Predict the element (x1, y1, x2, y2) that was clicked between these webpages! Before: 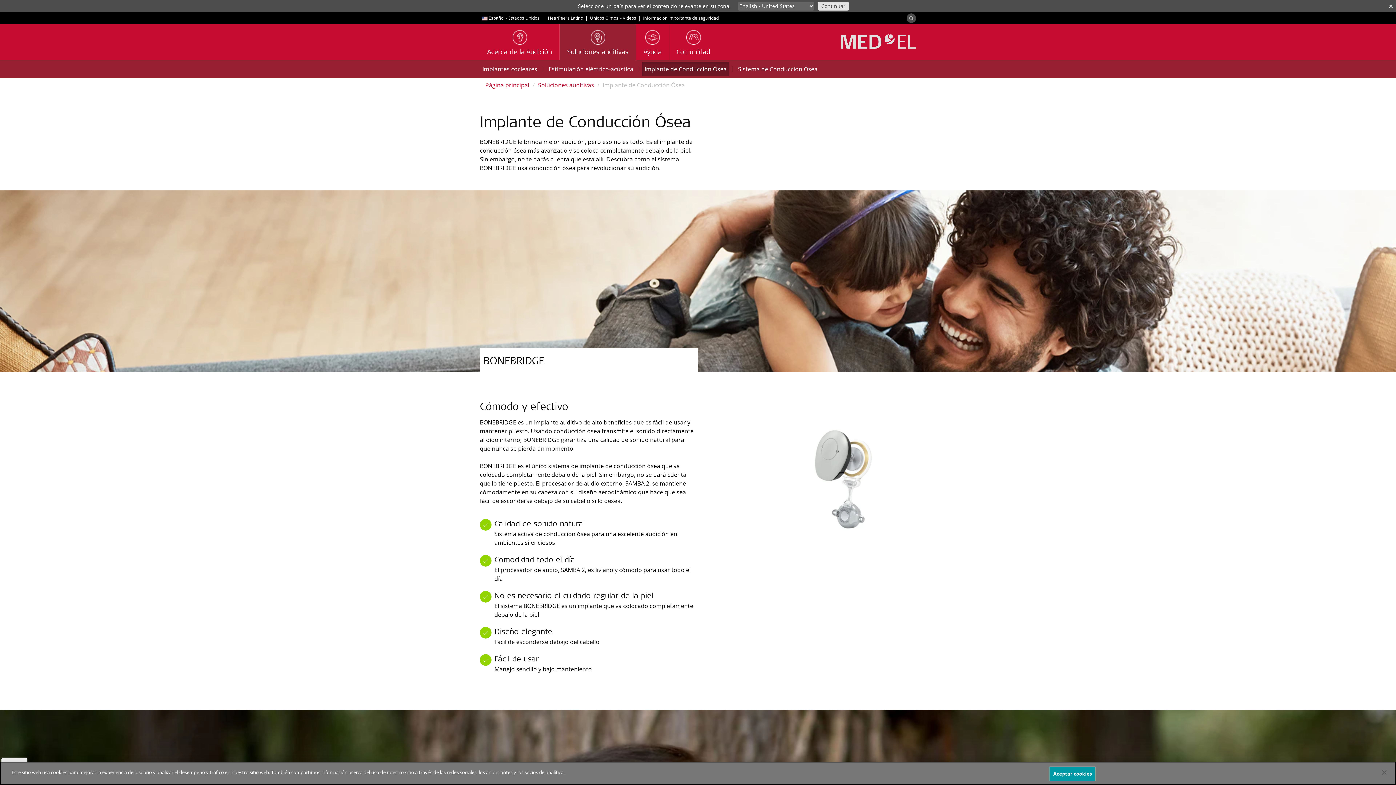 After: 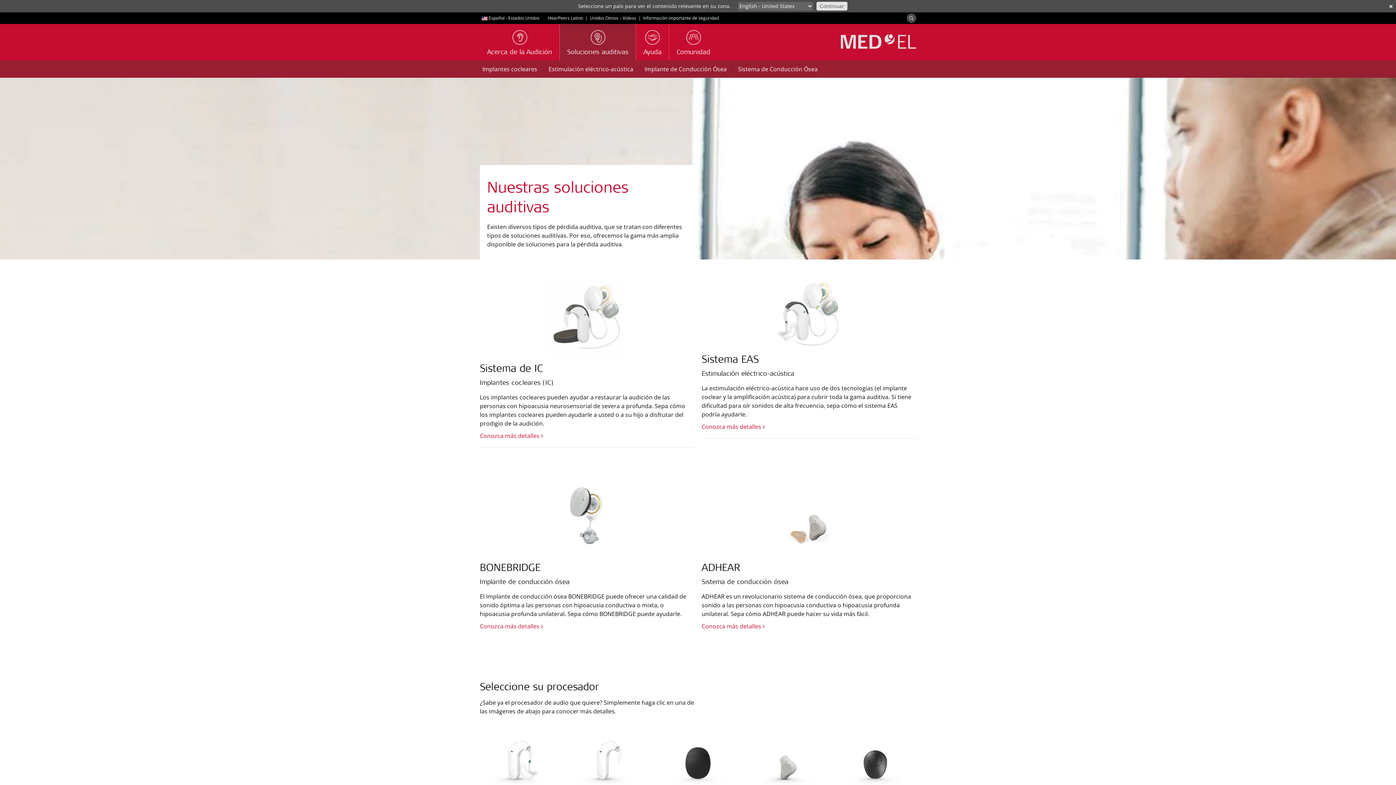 Action: bbox: (560, 24, 636, 60) label: Soluciones auditivas